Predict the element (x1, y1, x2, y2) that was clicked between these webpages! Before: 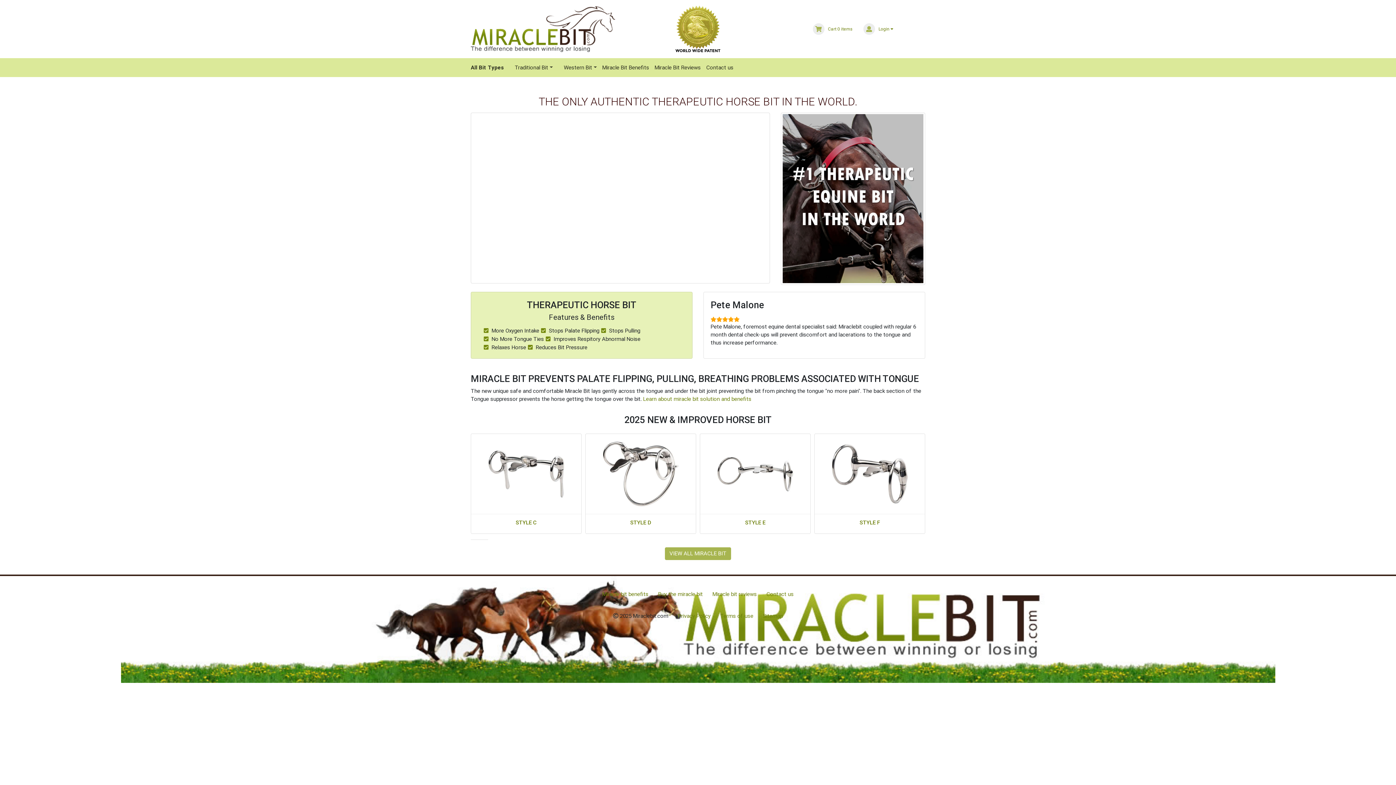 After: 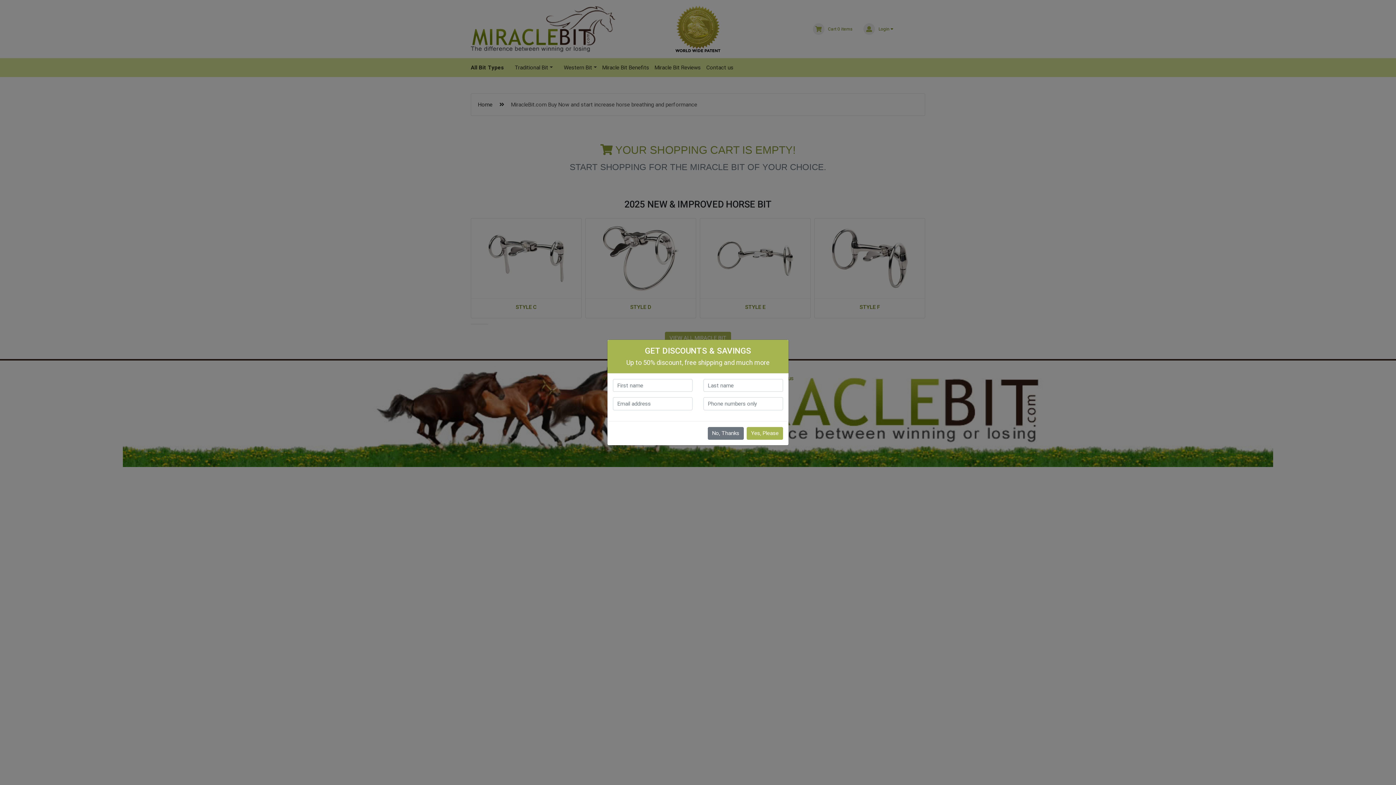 Action: bbox: (812, 23, 852, 34) label: Cart 0 items